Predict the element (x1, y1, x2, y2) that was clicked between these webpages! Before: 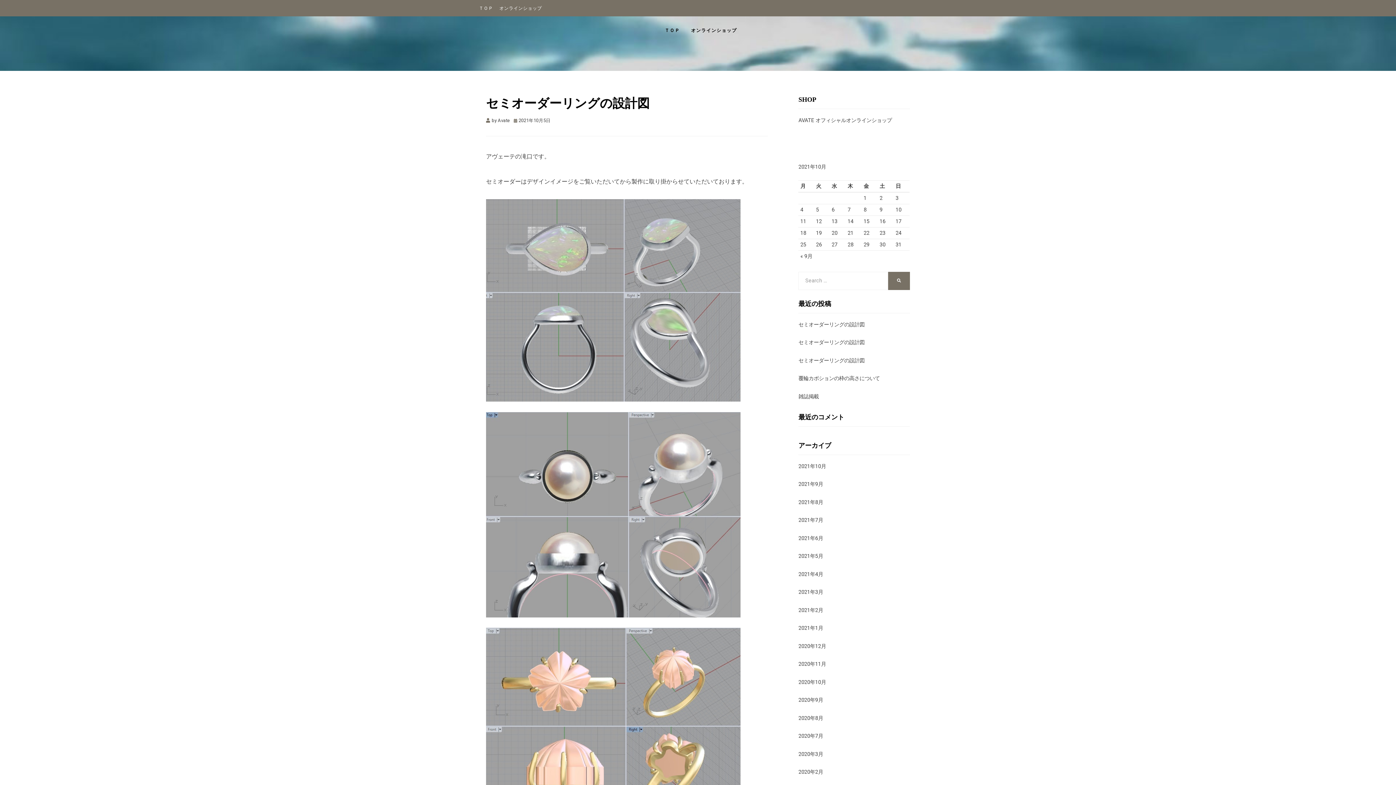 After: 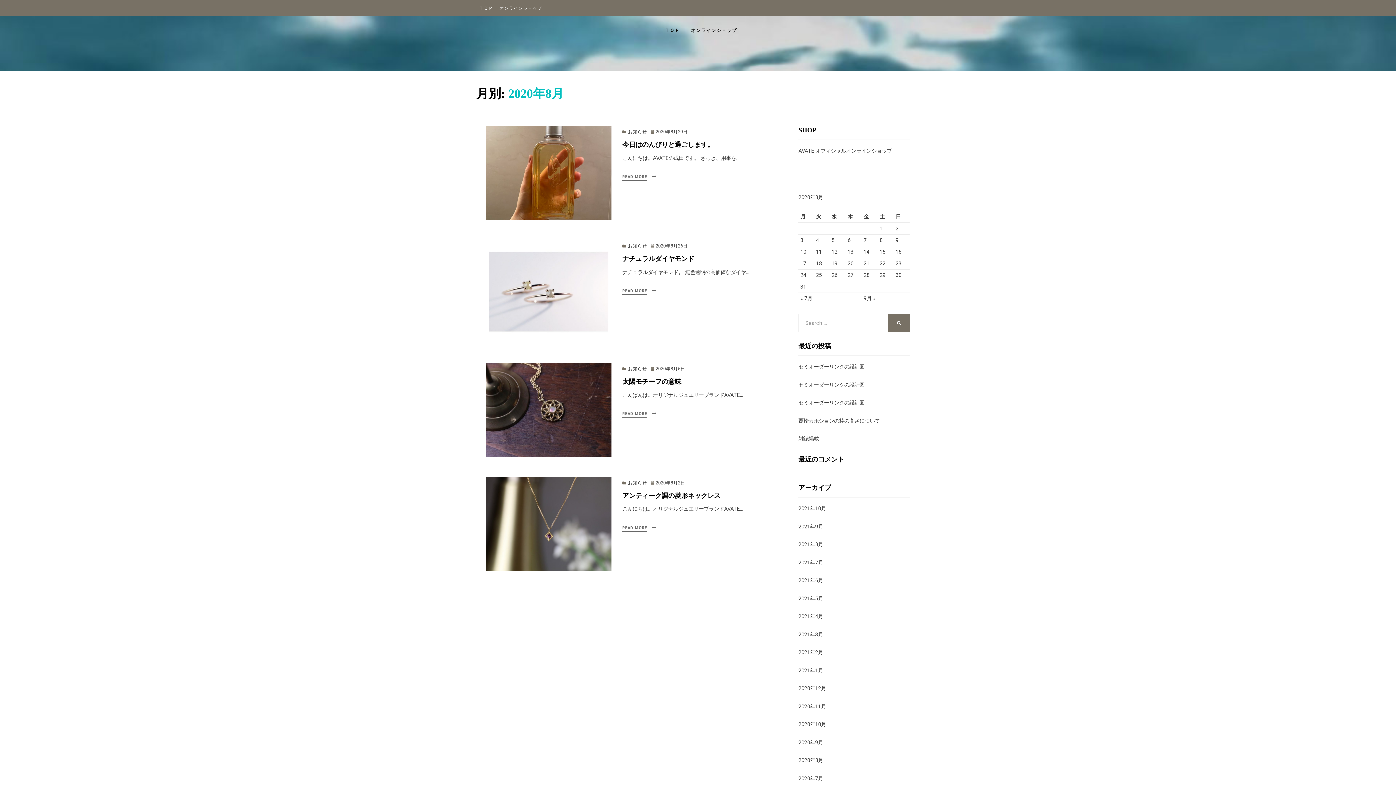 Action: bbox: (798, 715, 823, 721) label: 2020年8月